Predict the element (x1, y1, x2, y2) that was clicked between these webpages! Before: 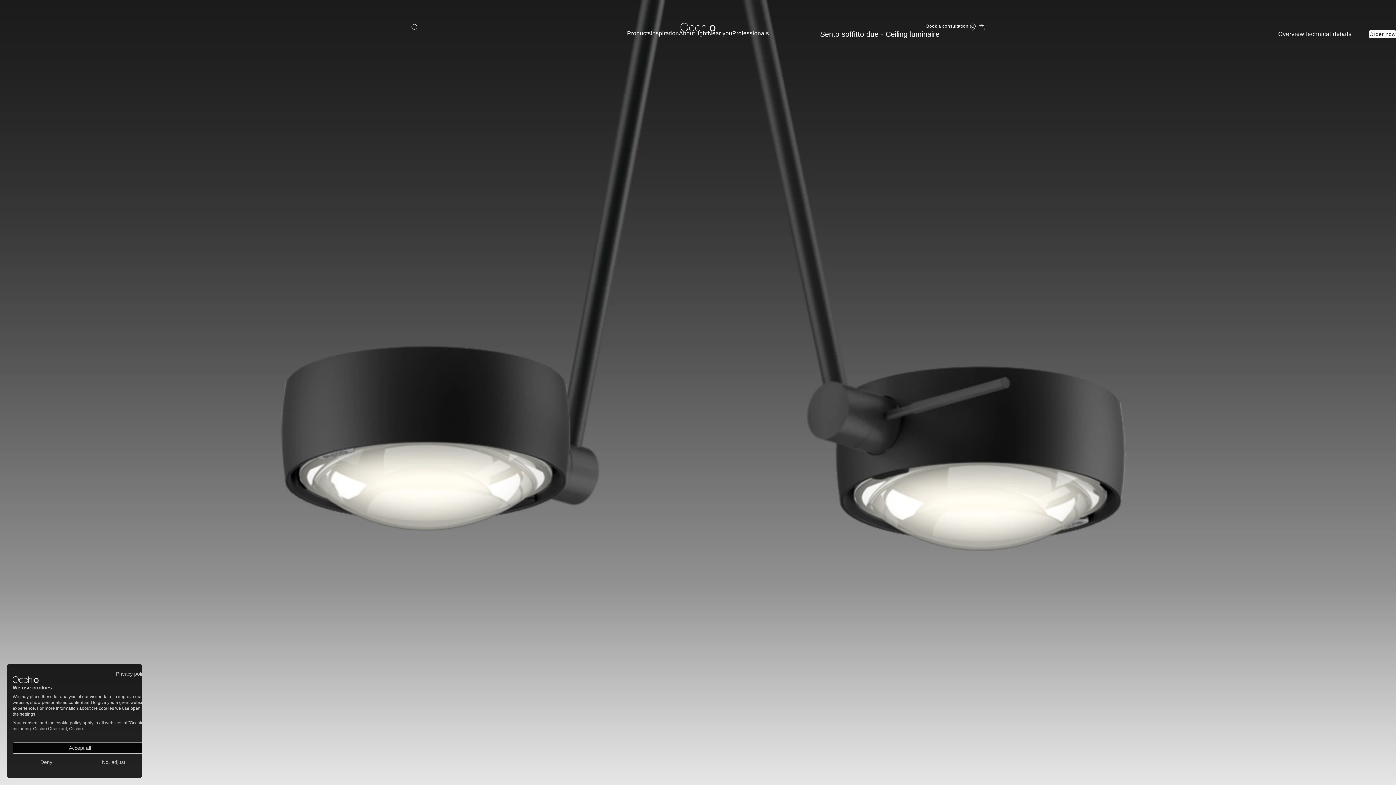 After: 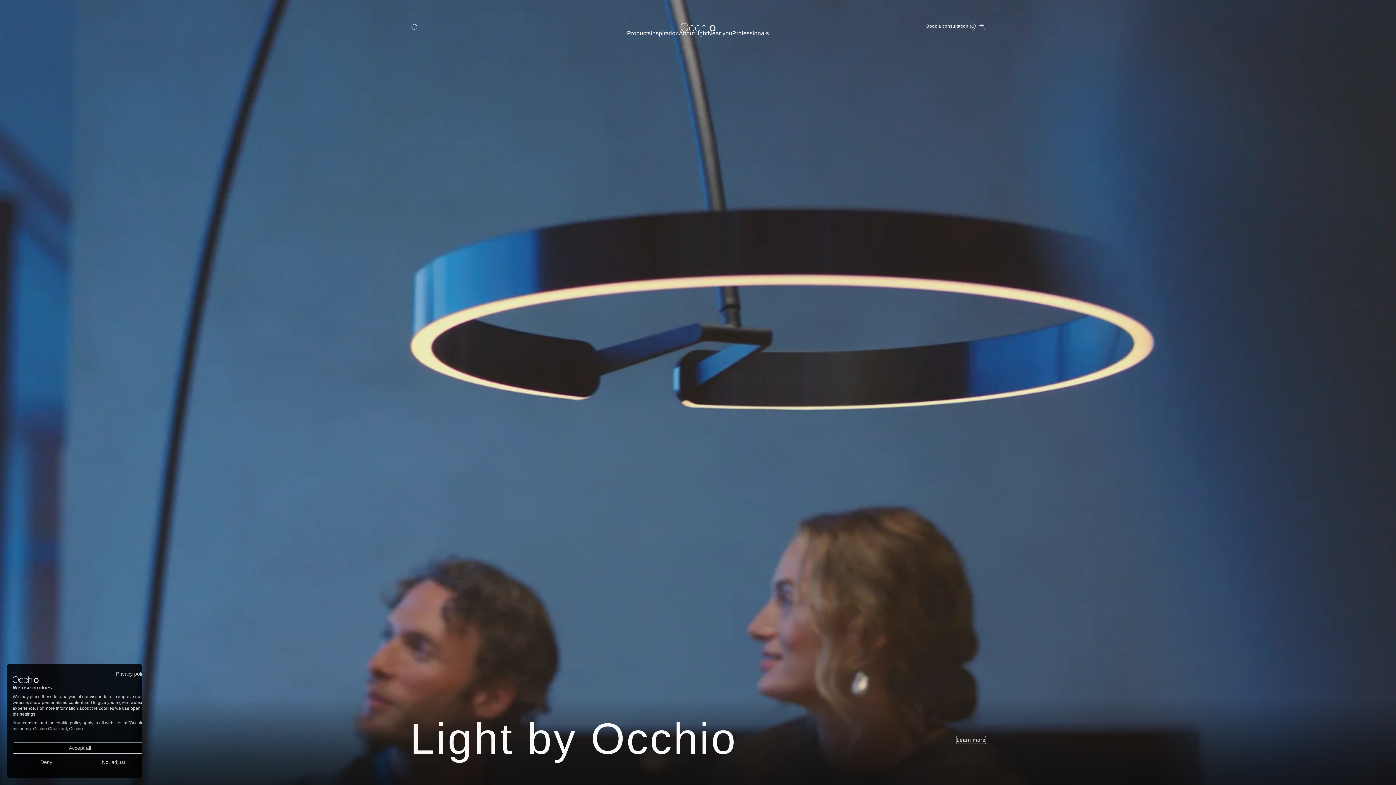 Action: label: Occhio bbox: (680, 0, 715, 54)